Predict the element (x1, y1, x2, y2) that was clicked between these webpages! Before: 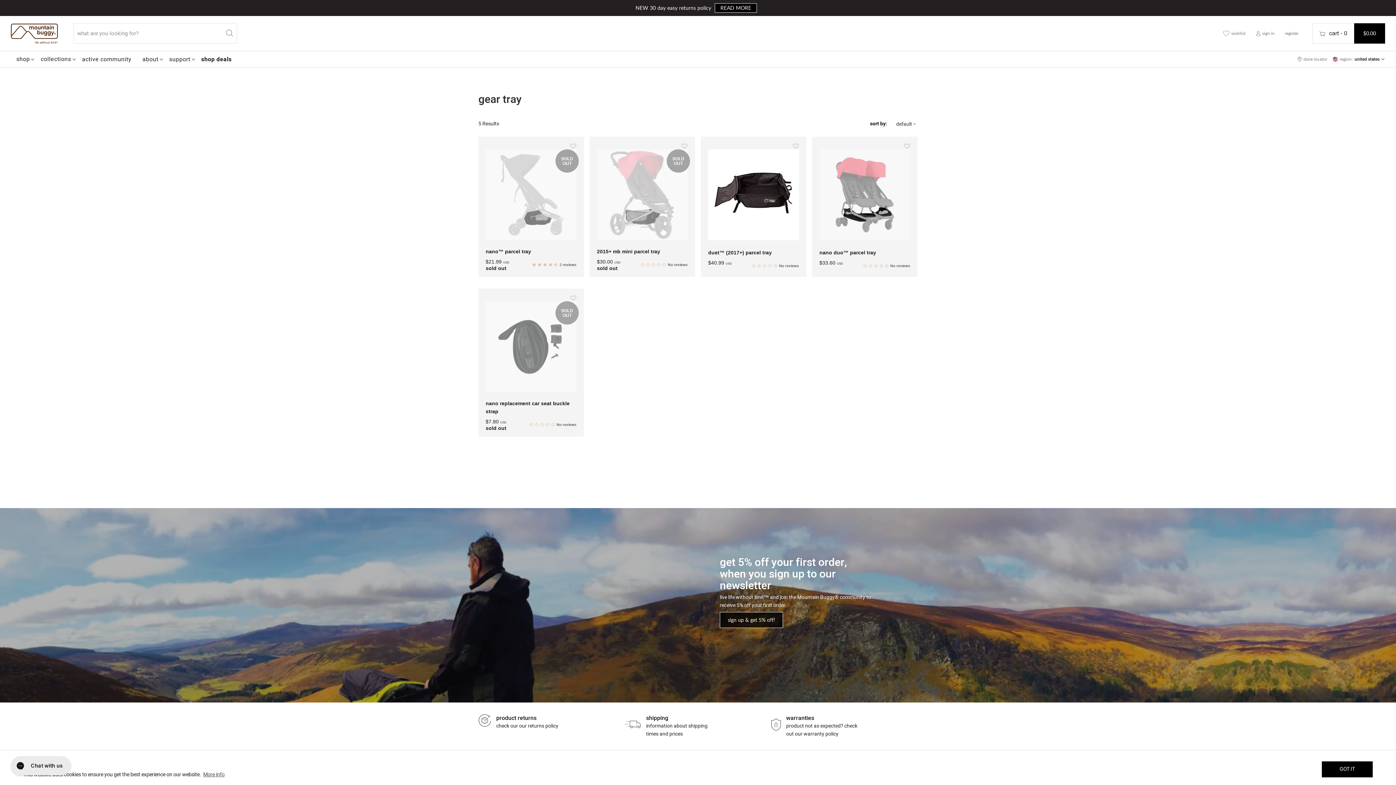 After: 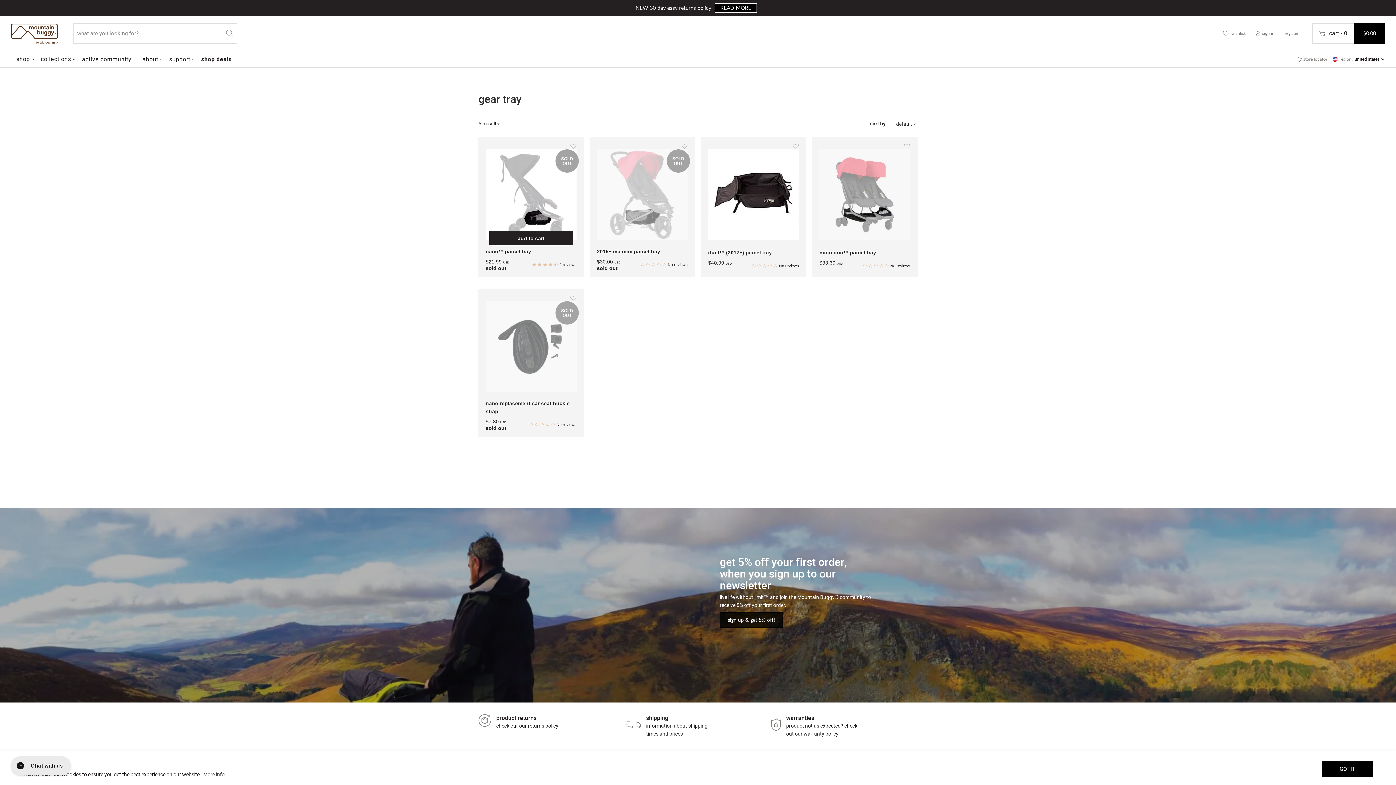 Action: bbox: (532, 261, 558, 266) label: 4.50 stars